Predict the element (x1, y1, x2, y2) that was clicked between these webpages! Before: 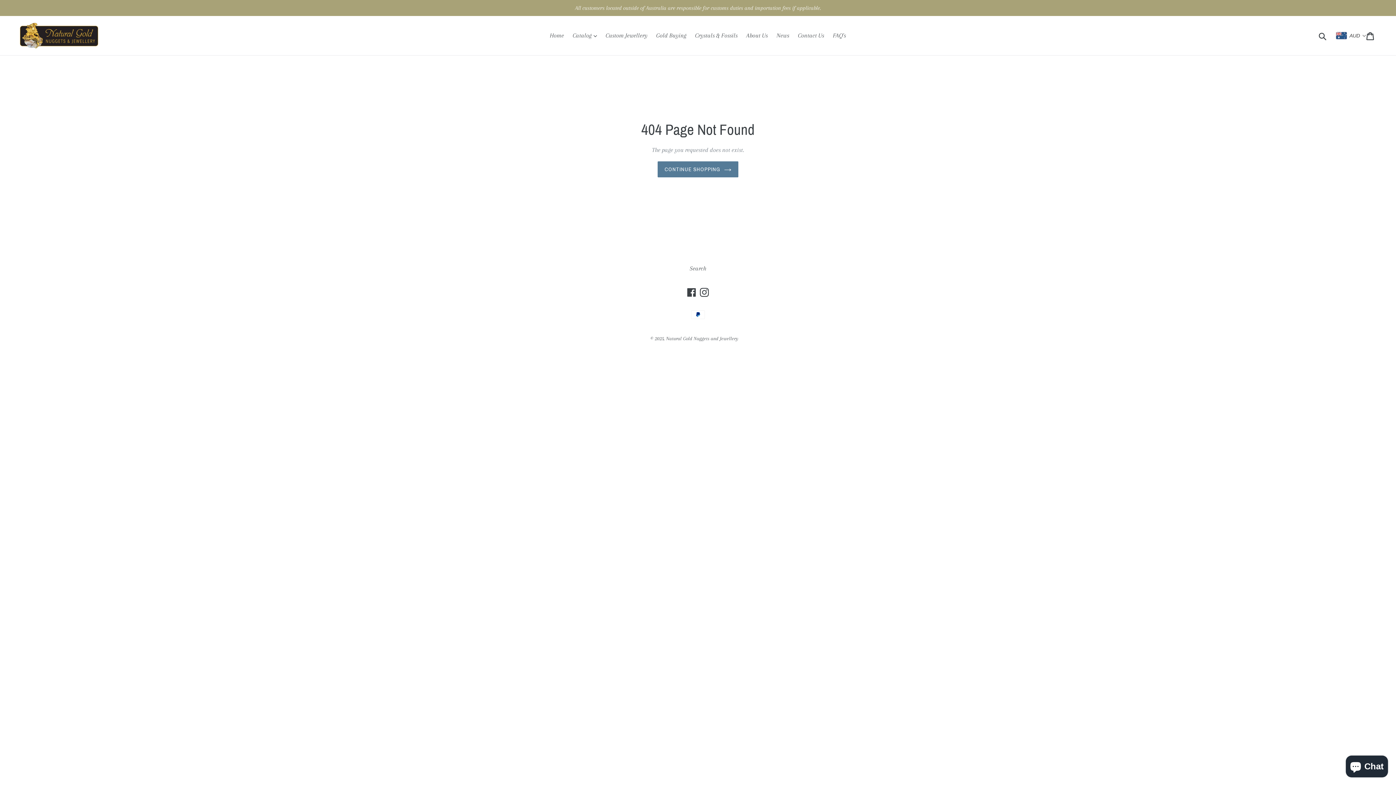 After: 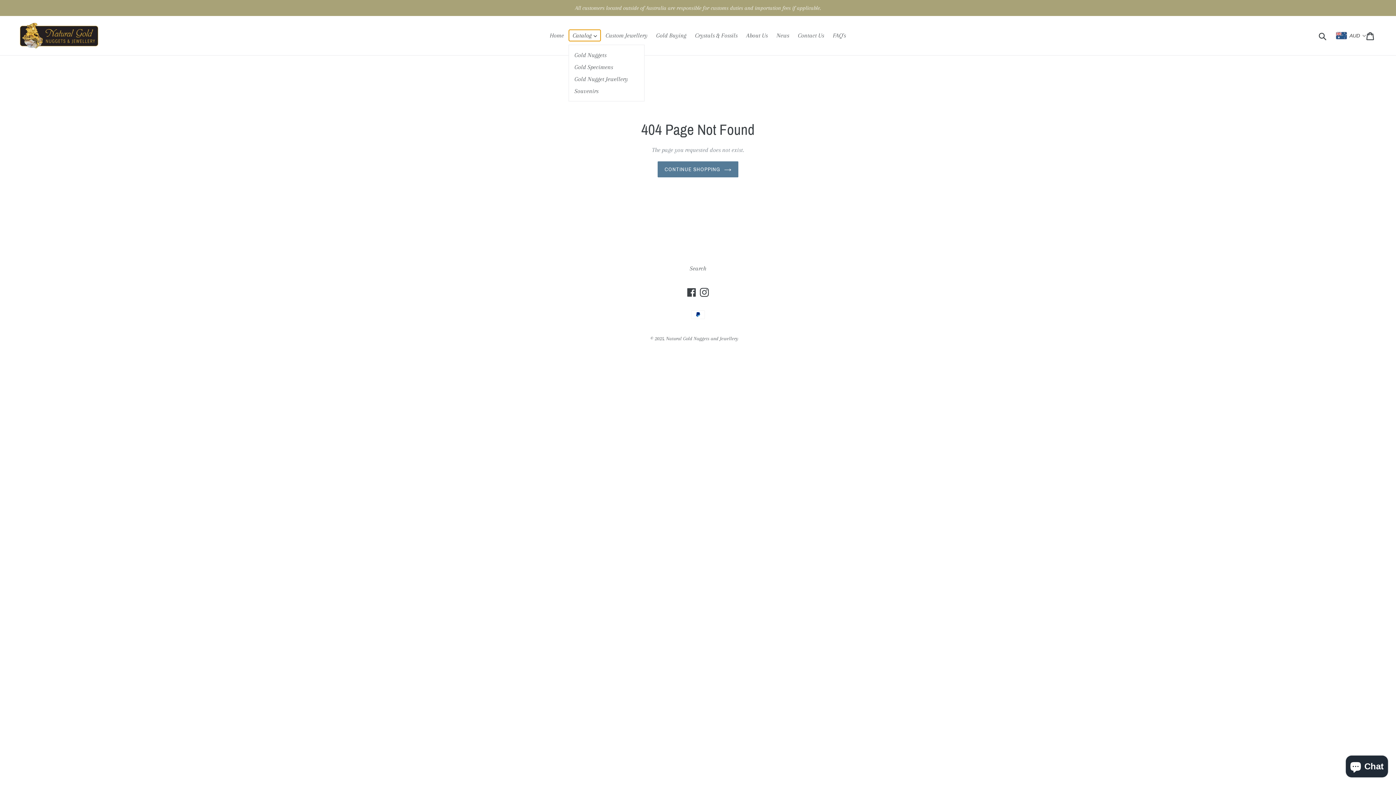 Action: bbox: (569, 29, 600, 41) label: Catalog 